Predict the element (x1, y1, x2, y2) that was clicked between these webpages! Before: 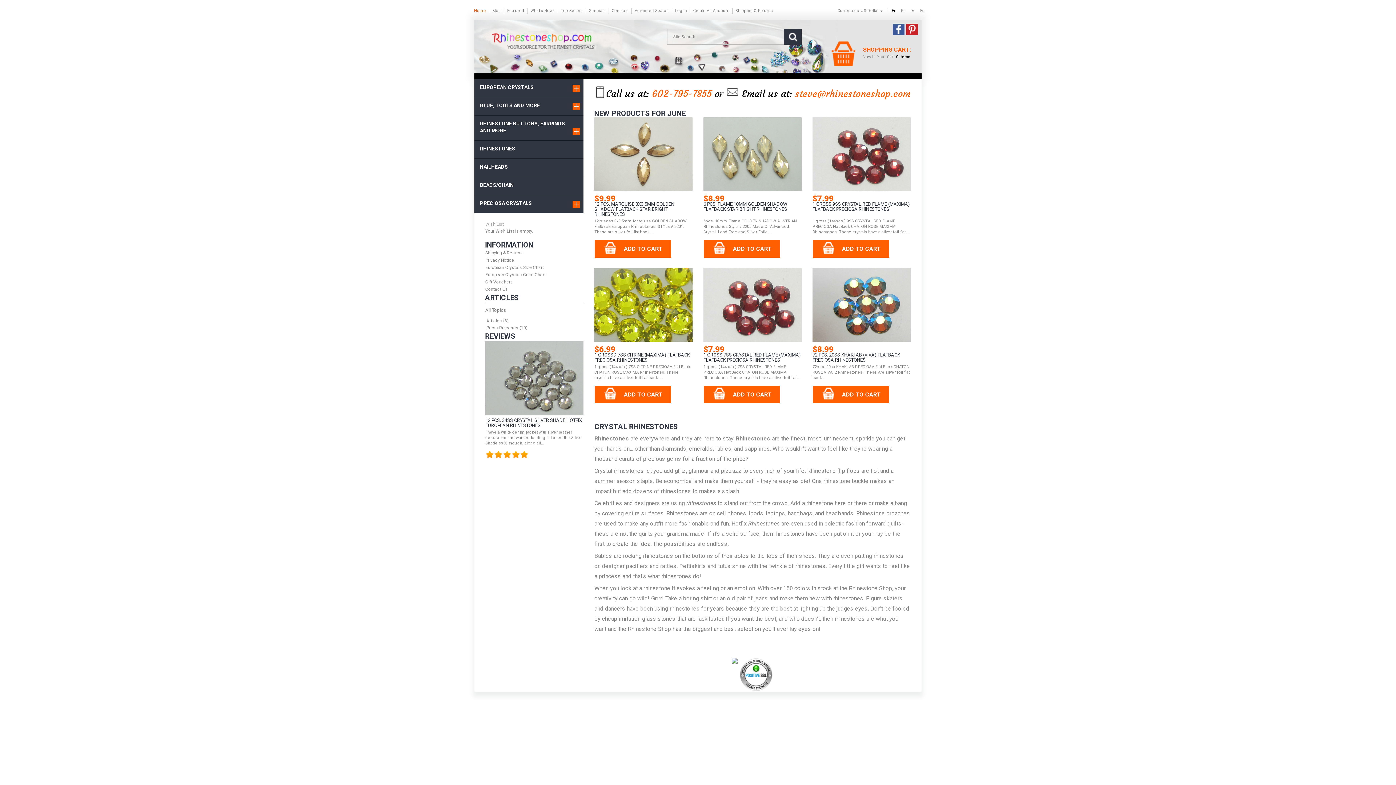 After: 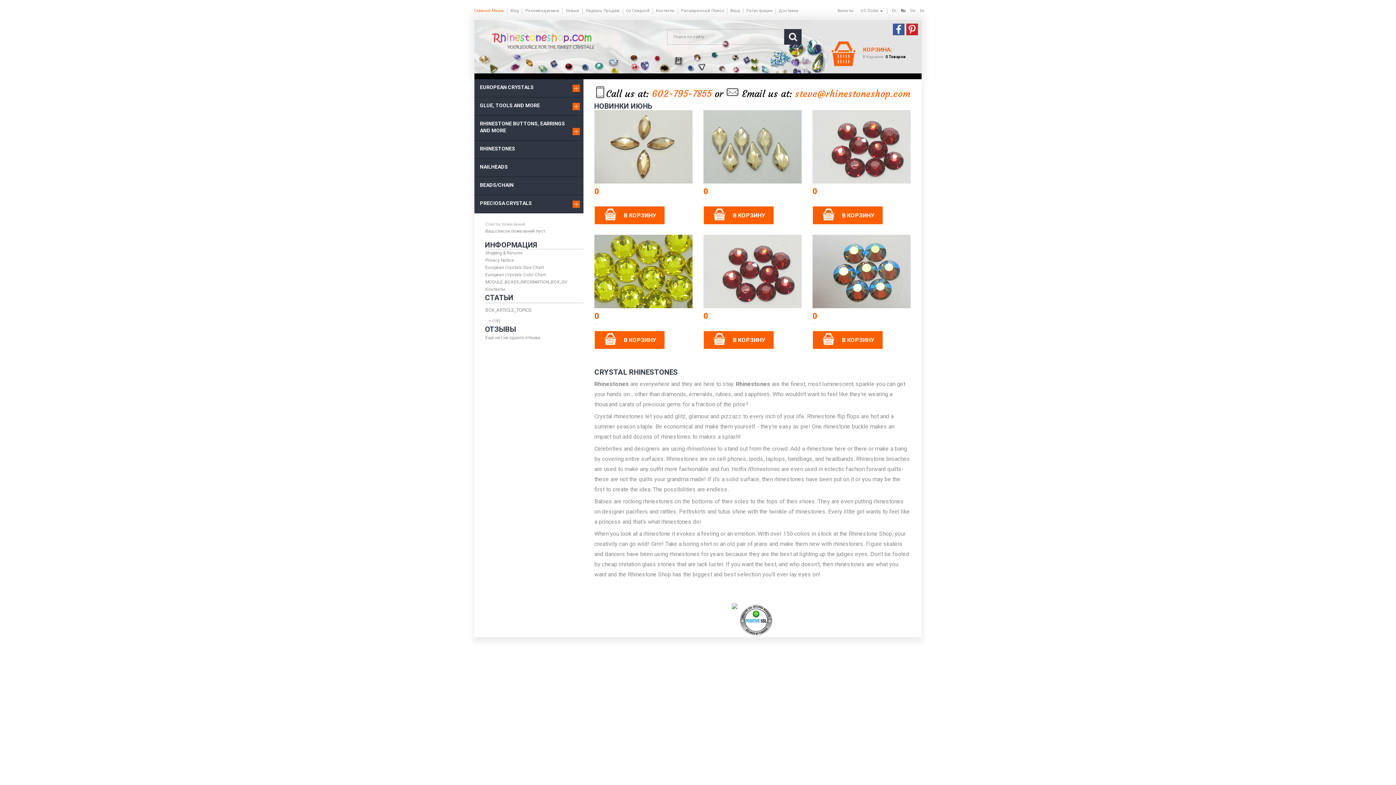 Action: bbox: (899, 6, 907, 14) label: Ru